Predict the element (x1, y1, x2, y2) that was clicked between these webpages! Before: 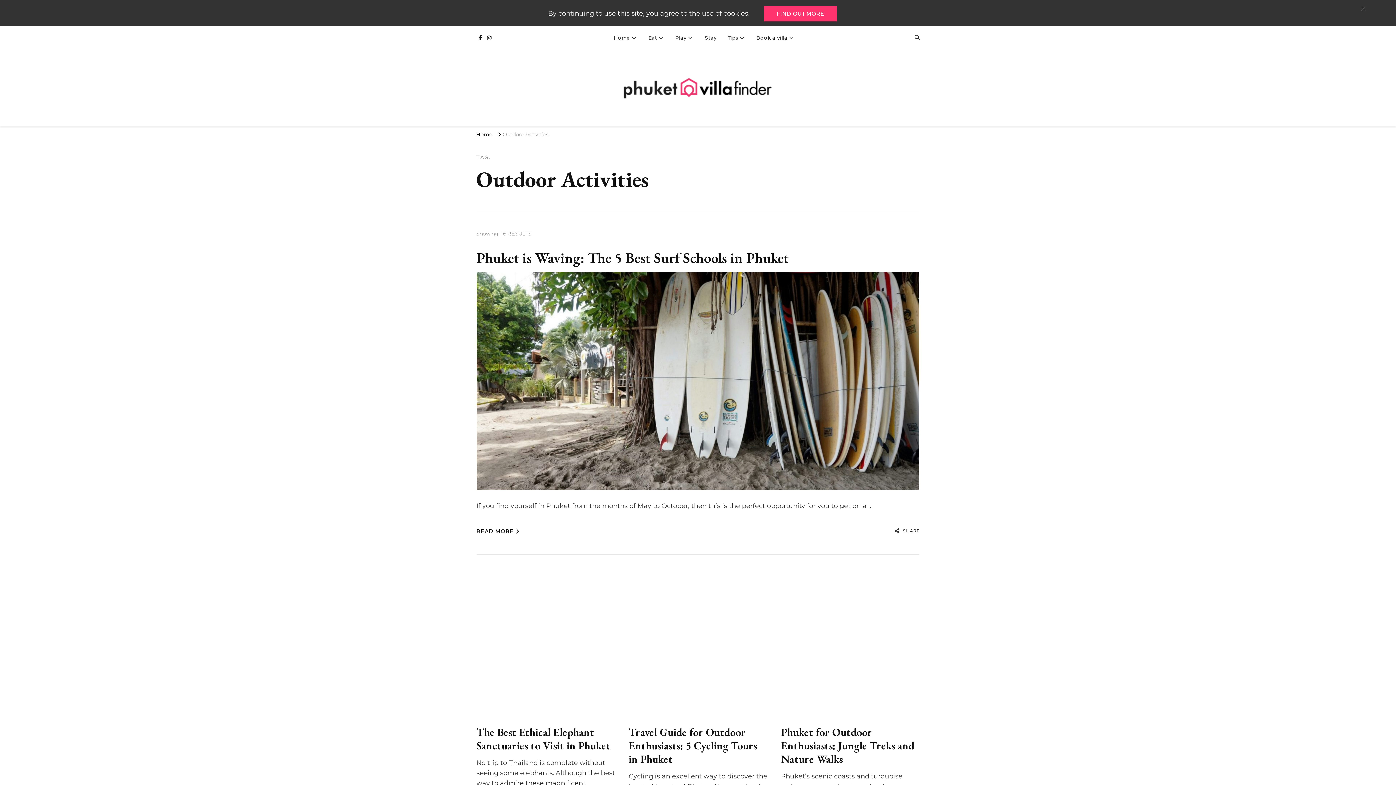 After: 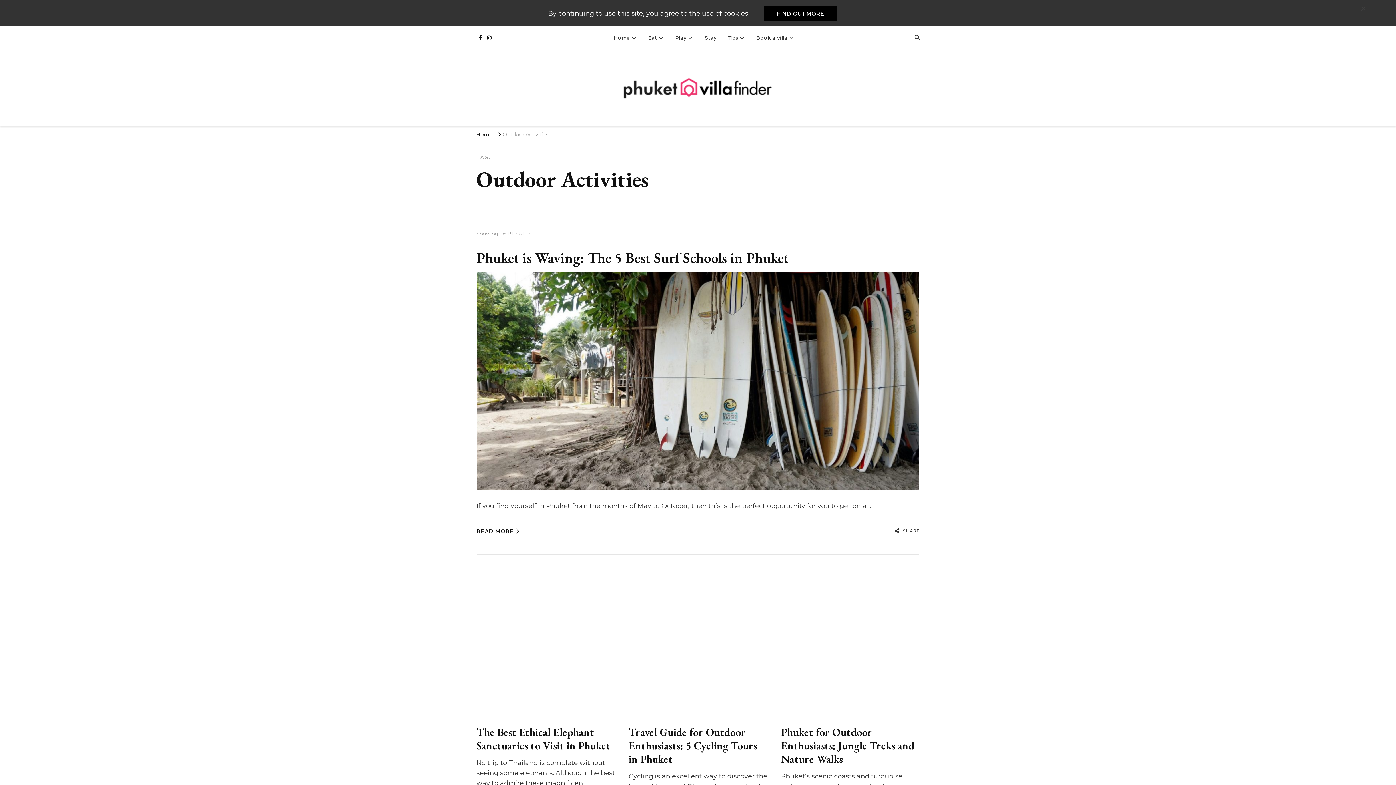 Action: bbox: (764, 6, 837, 21) label: FIND OUT MORE